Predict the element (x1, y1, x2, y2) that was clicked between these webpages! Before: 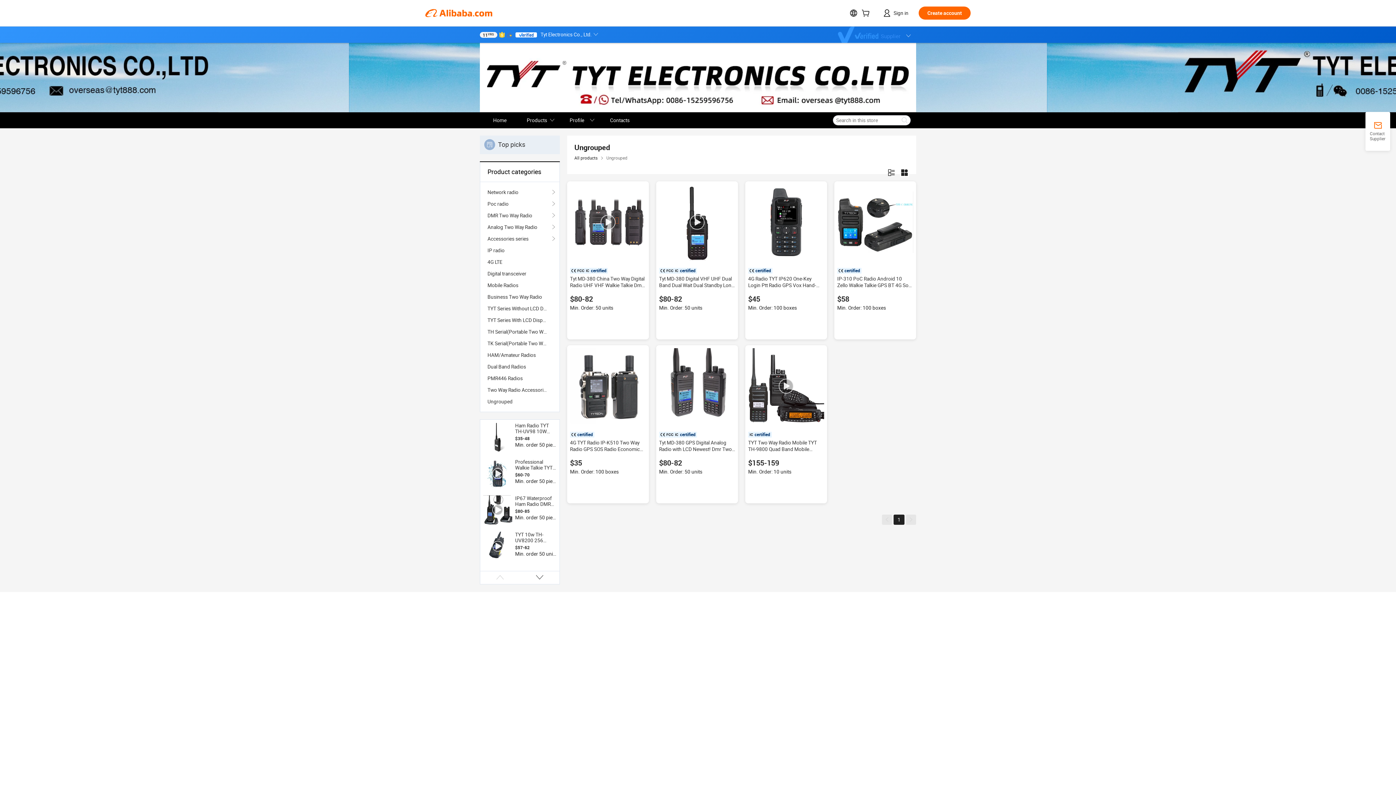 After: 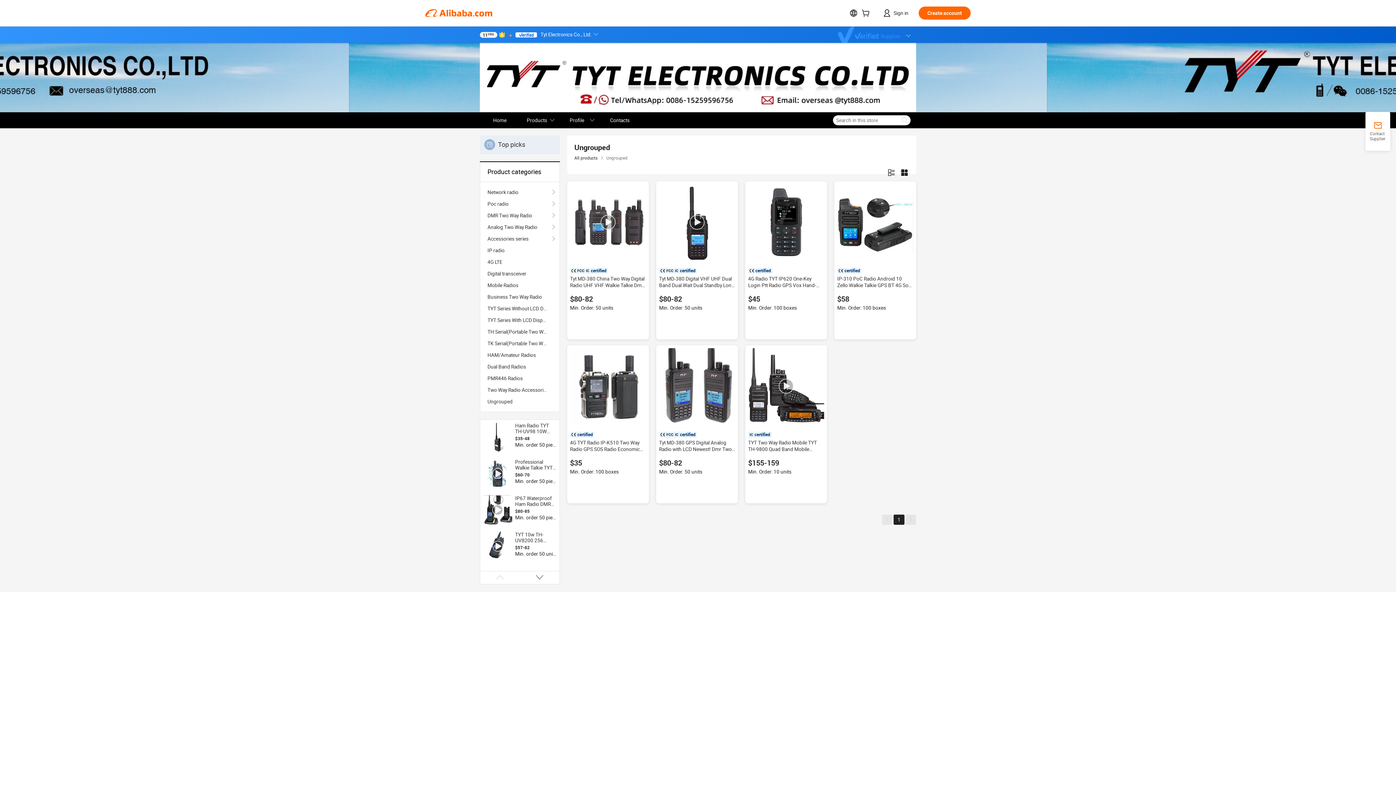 Action: bbox: (659, 348, 735, 424)